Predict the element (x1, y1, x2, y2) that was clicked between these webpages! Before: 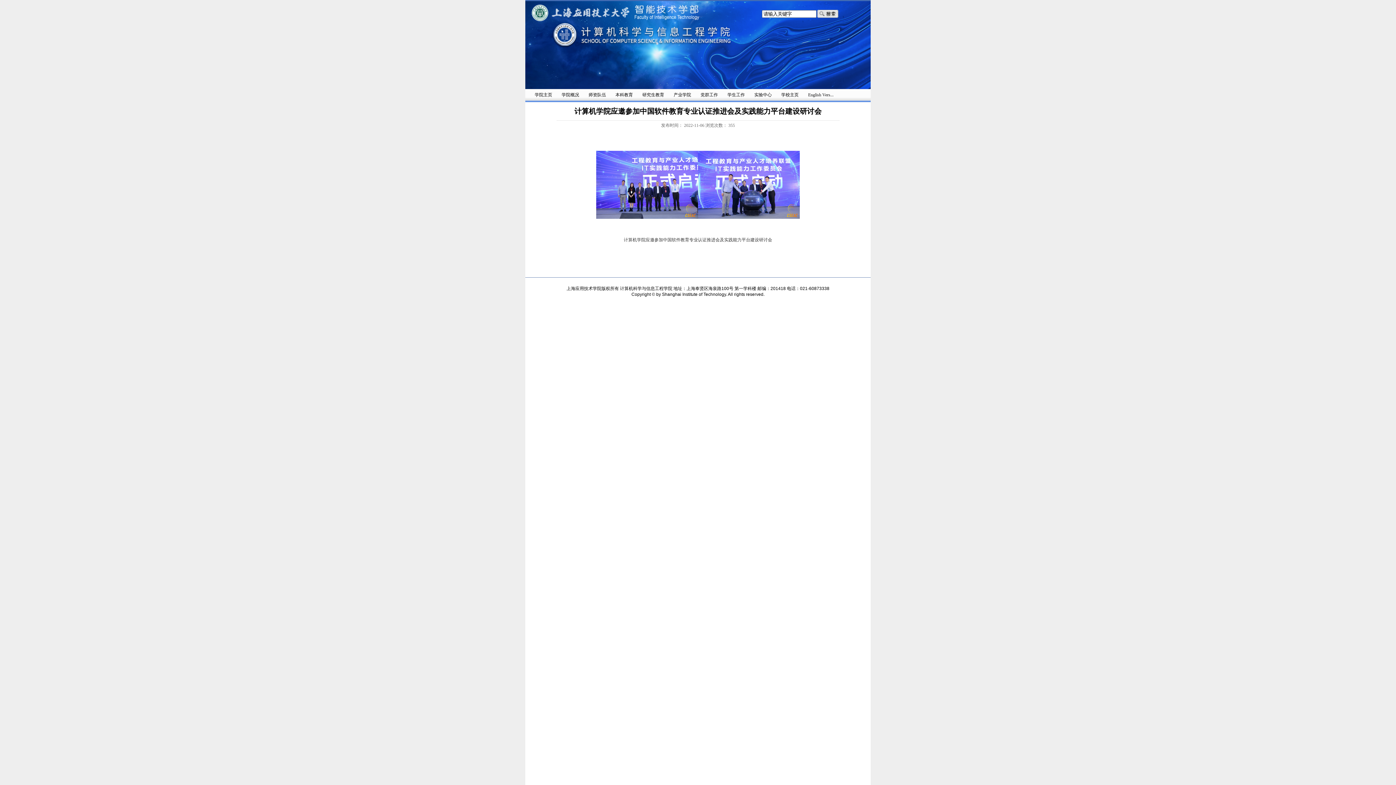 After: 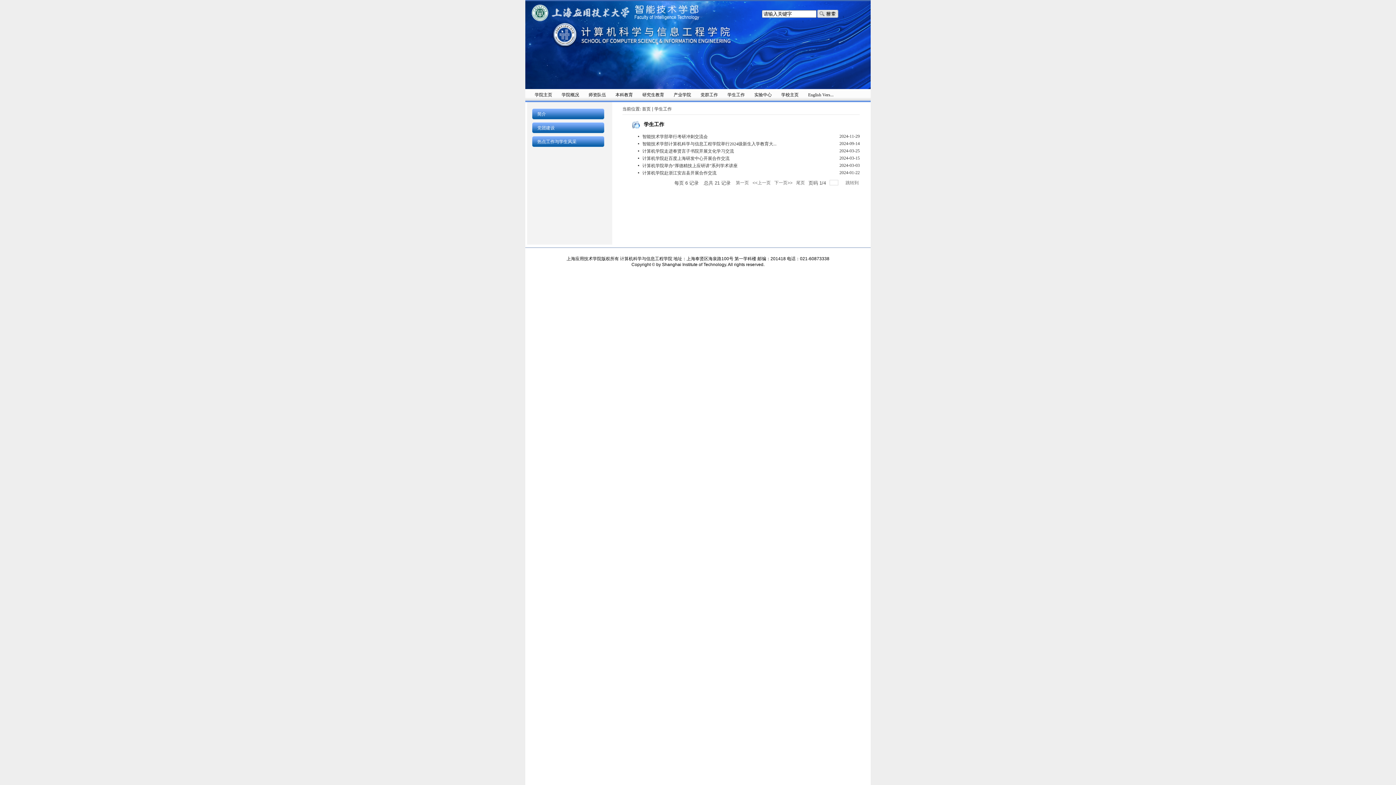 Action: bbox: (727, 91, 745, 98) label: 学生工作